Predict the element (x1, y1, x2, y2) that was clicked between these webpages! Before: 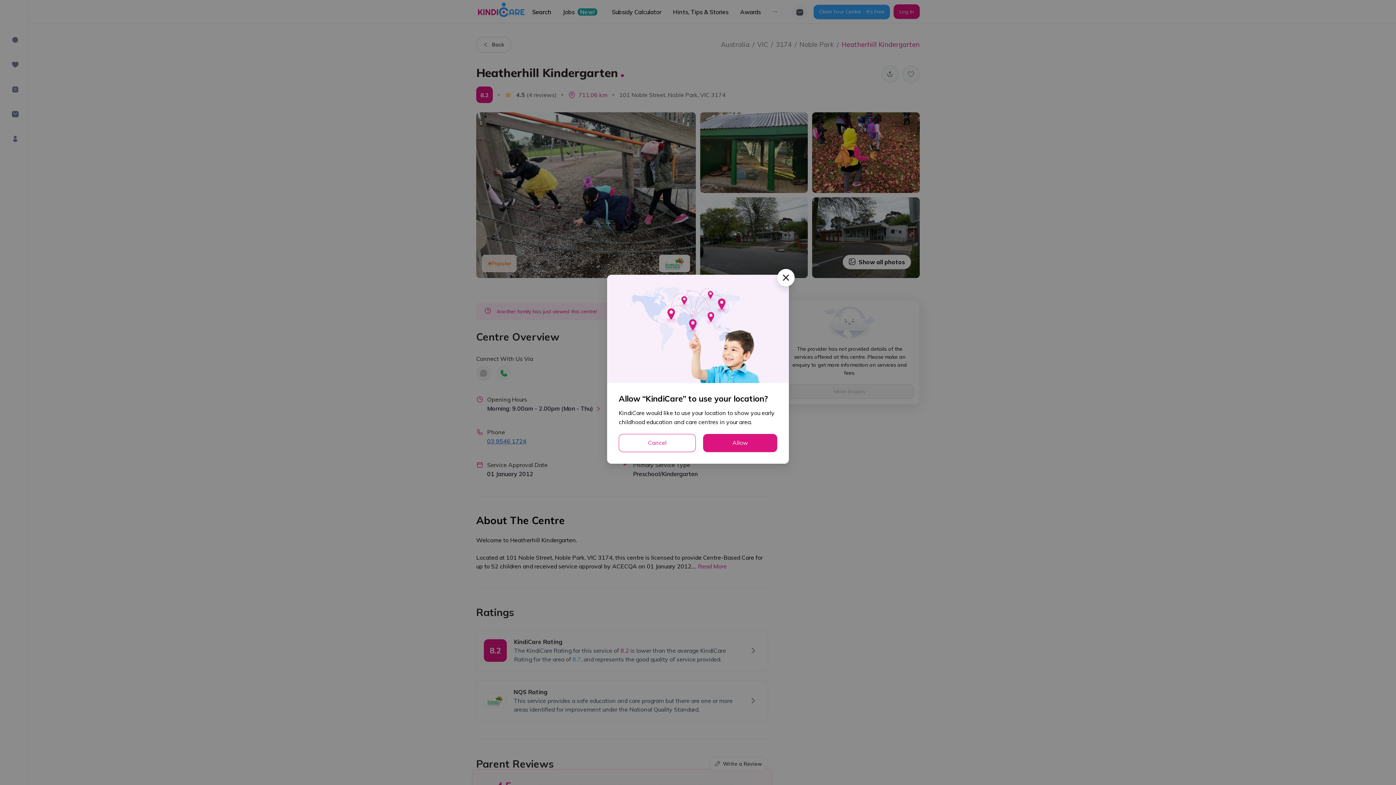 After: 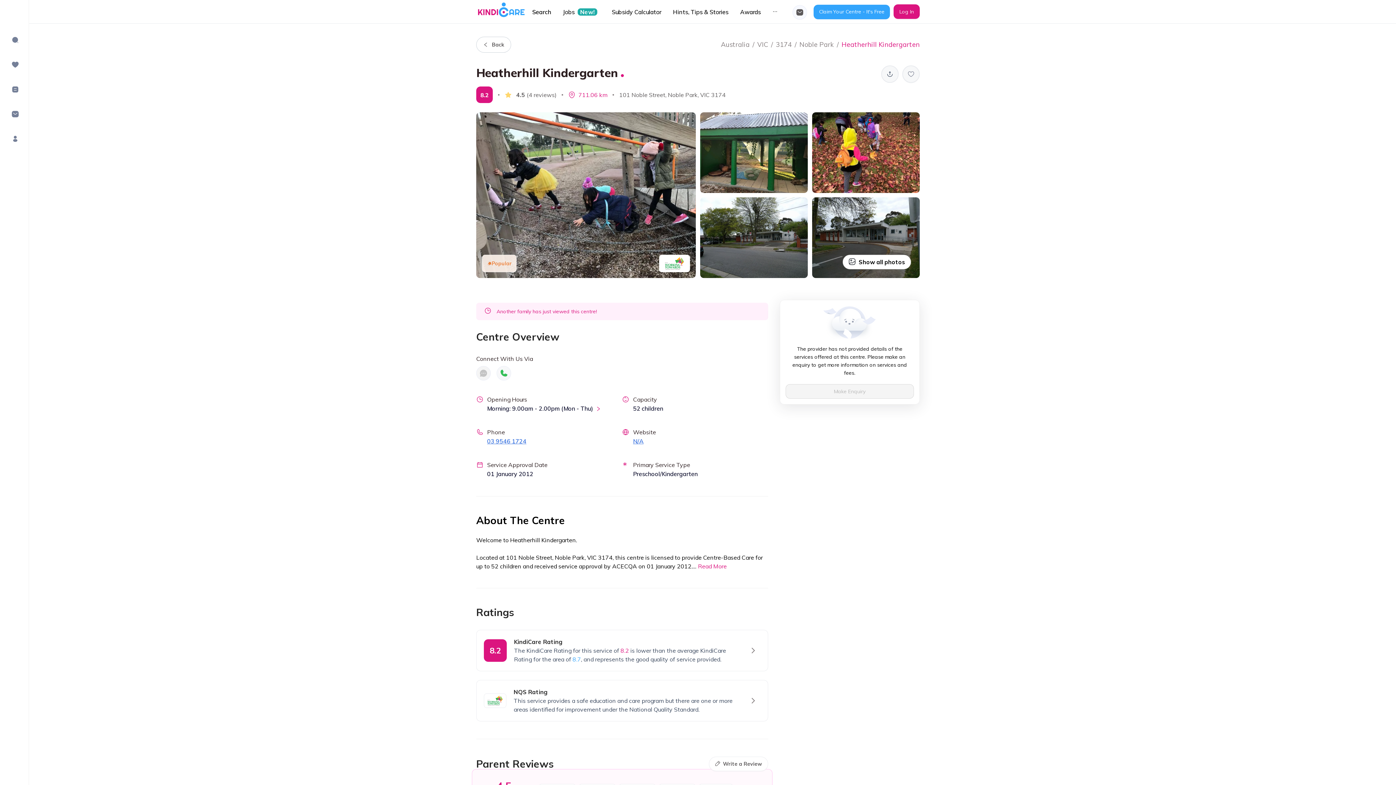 Action: label: Close bbox: (777, 269, 794, 286)